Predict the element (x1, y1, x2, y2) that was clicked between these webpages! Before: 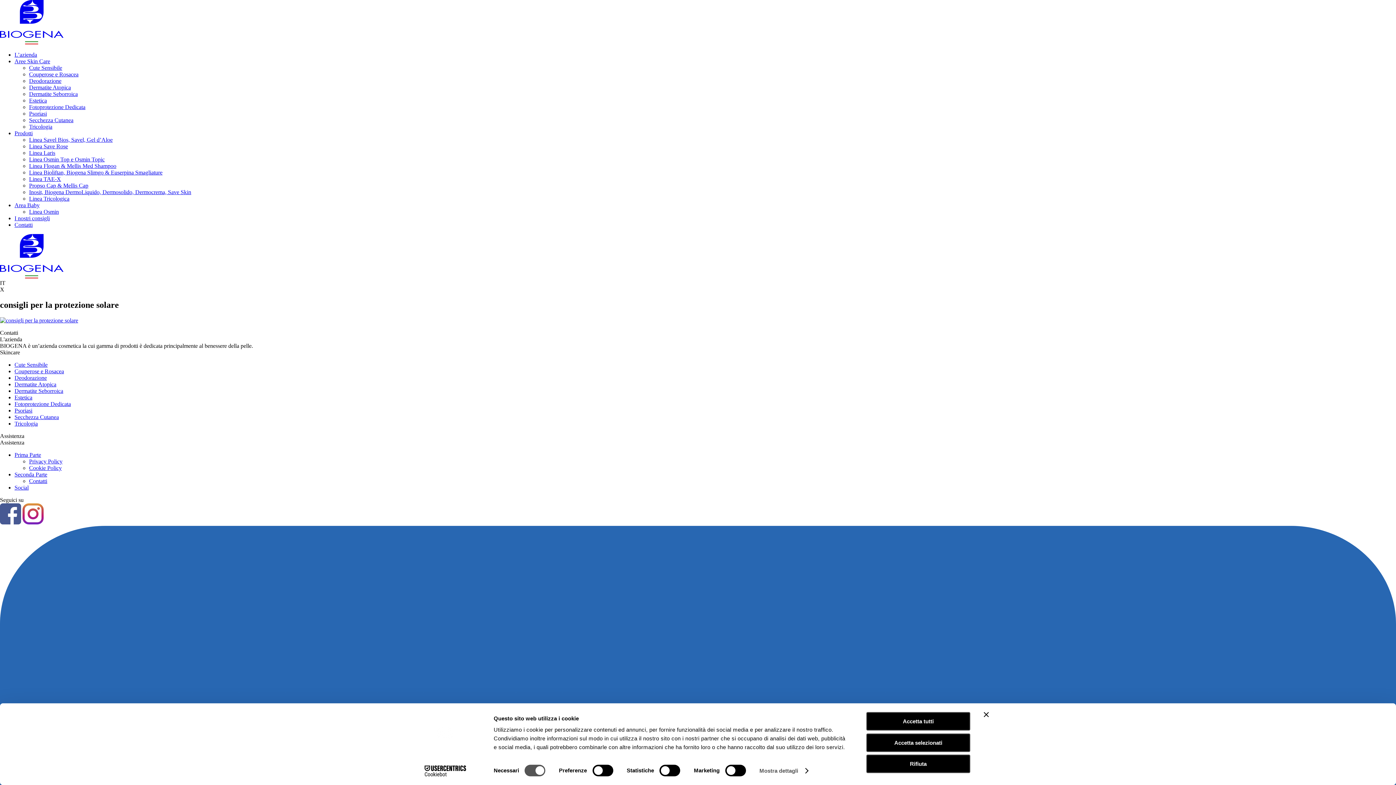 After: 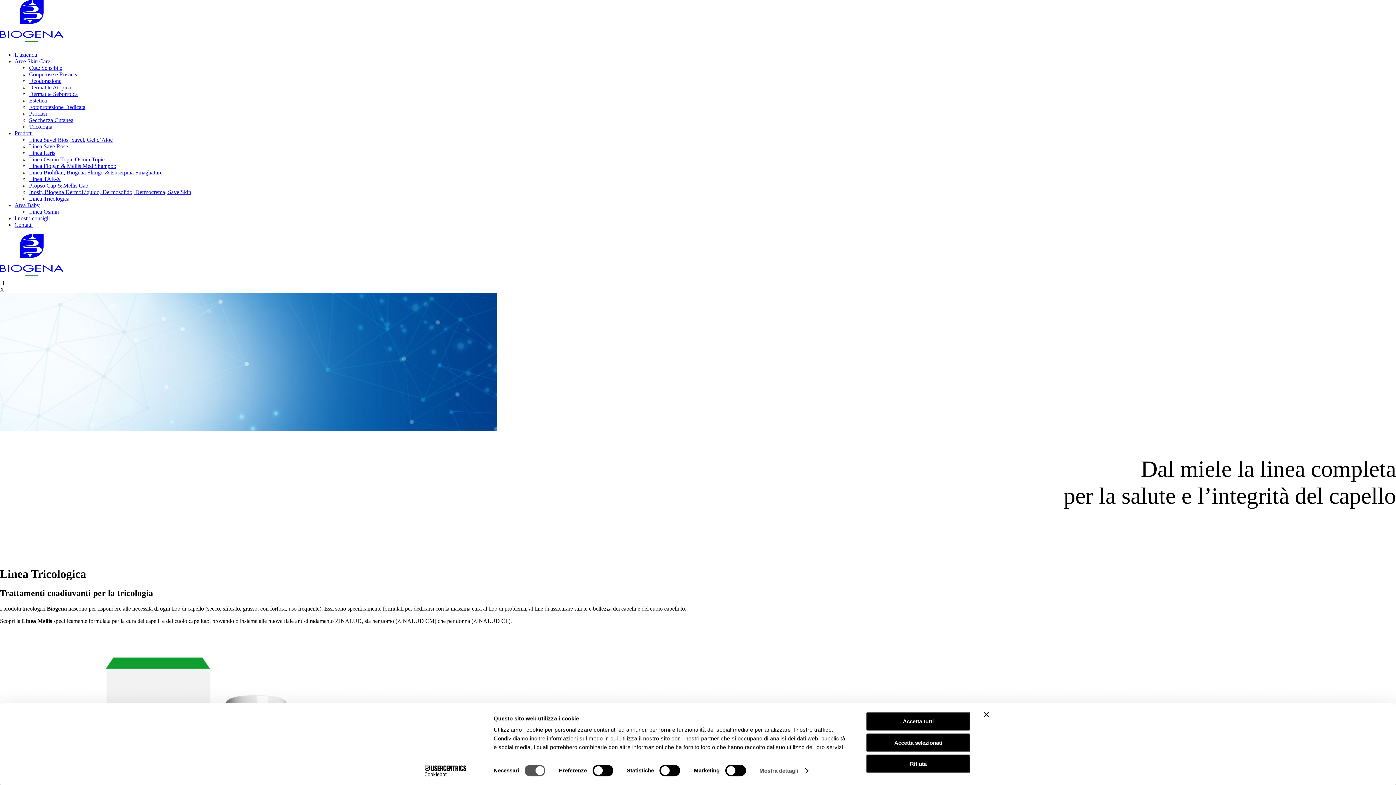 Action: bbox: (29, 195, 69, 201) label: Linea Tricologica